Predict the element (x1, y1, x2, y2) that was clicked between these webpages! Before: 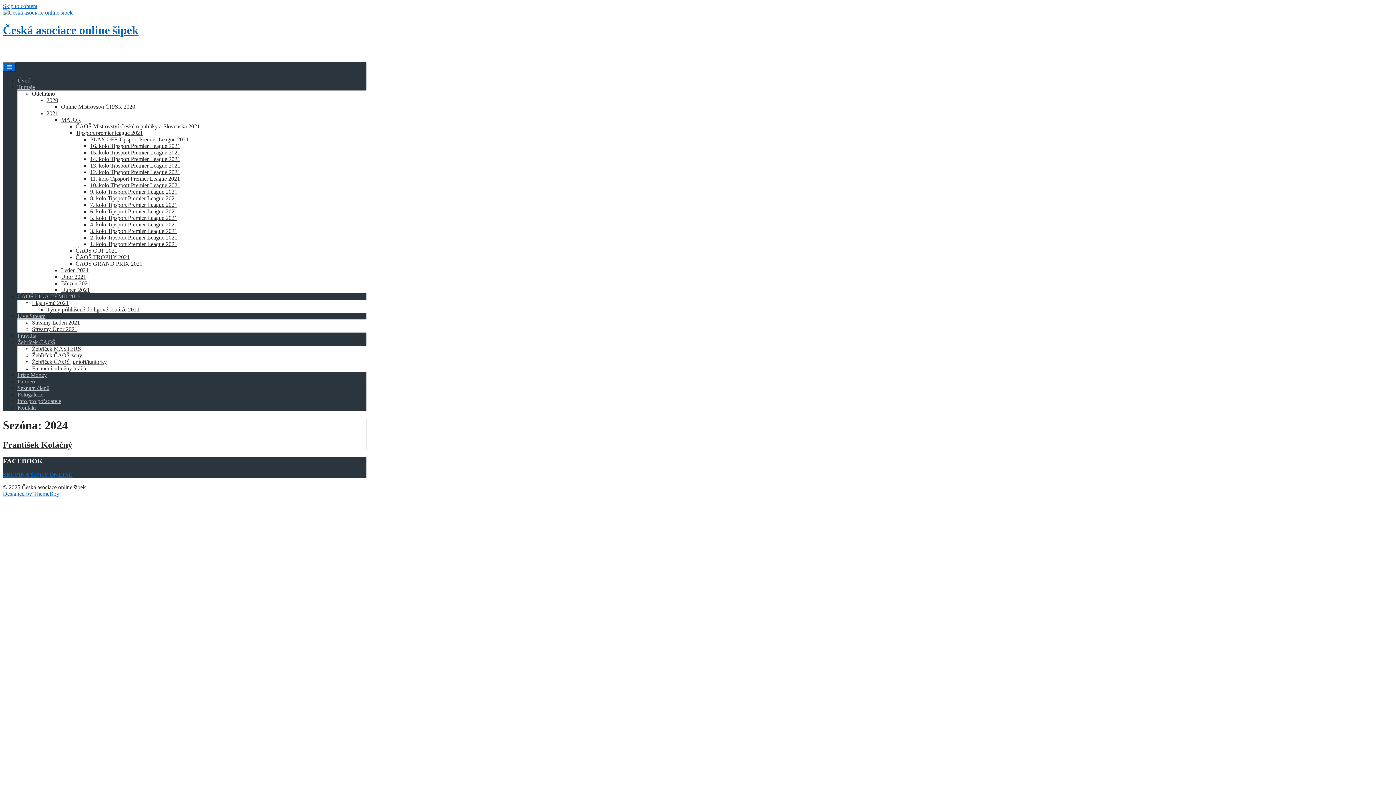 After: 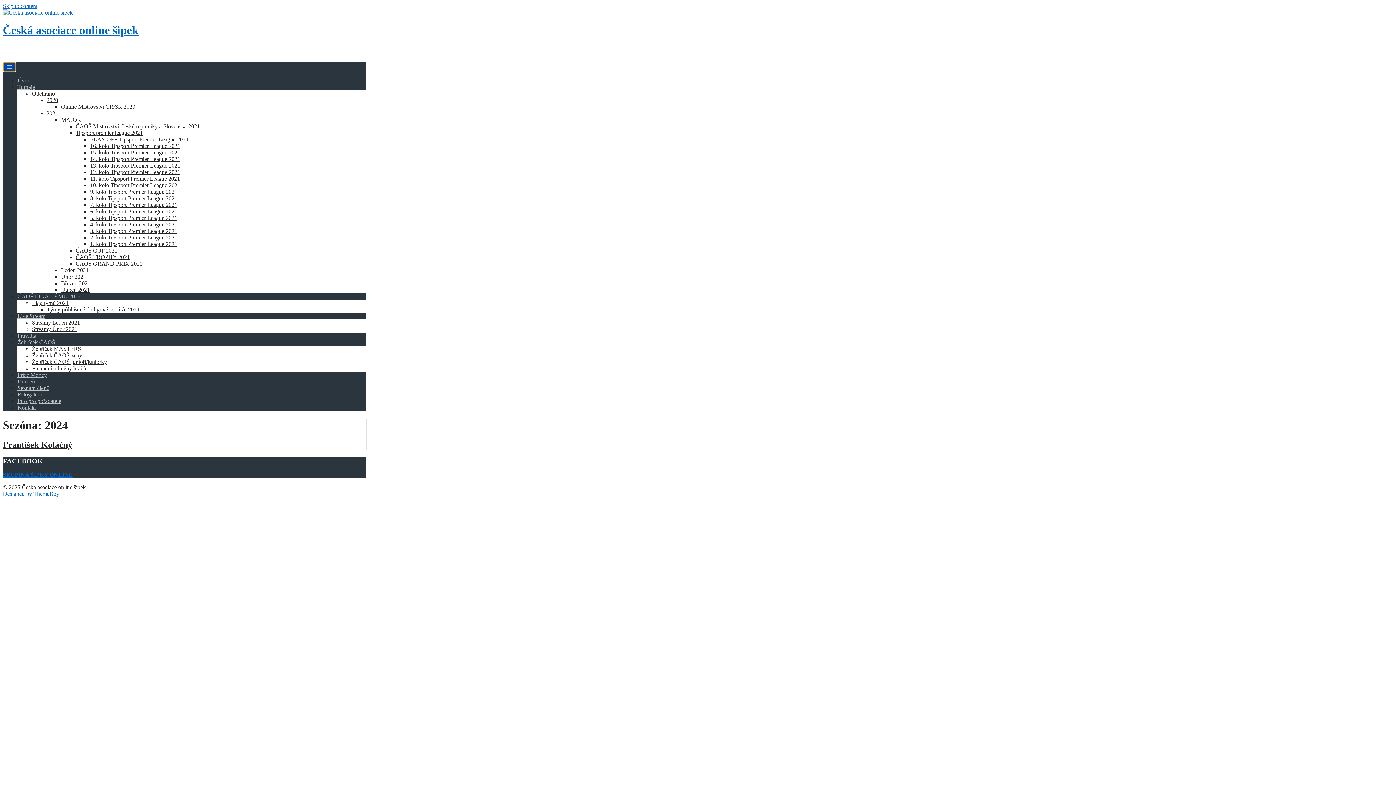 Action: bbox: (2, 62, 16, 71)